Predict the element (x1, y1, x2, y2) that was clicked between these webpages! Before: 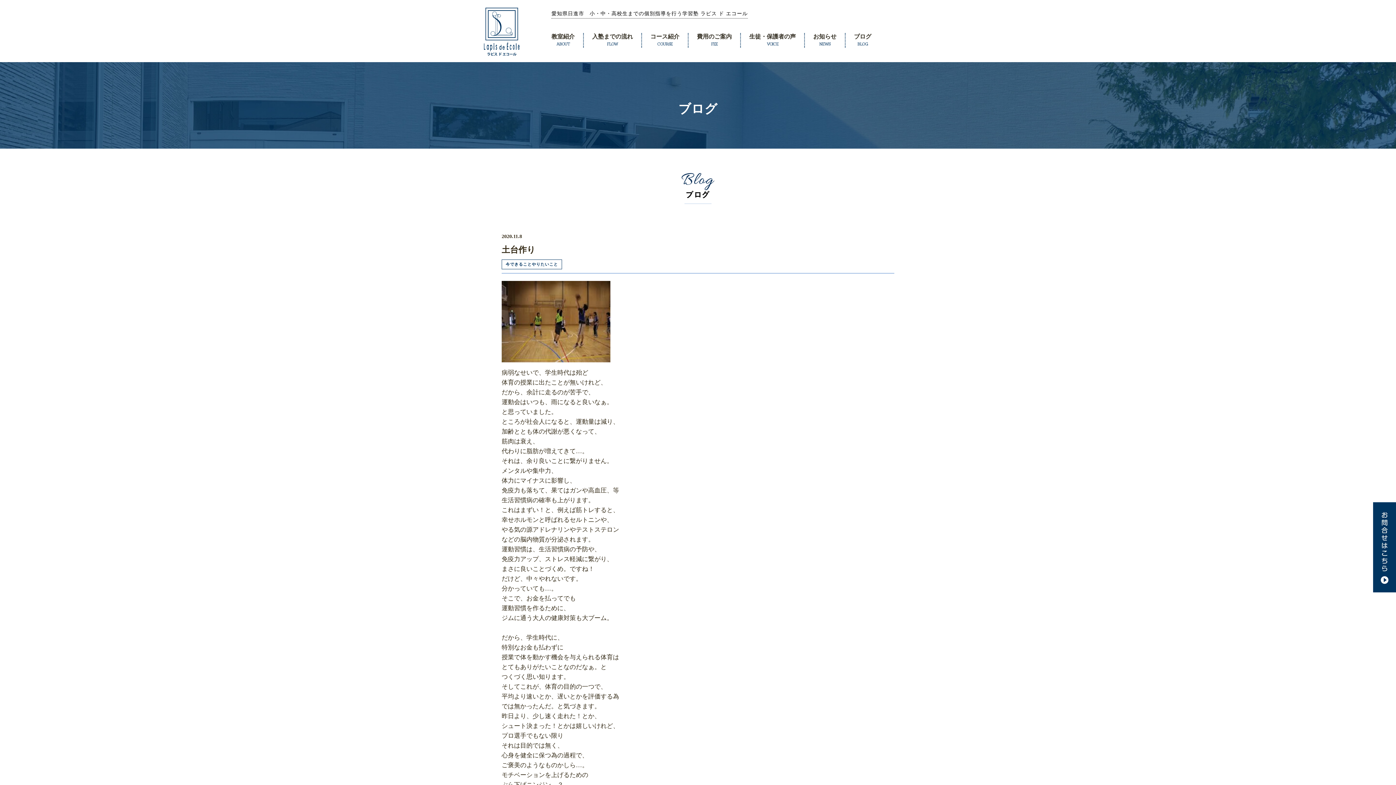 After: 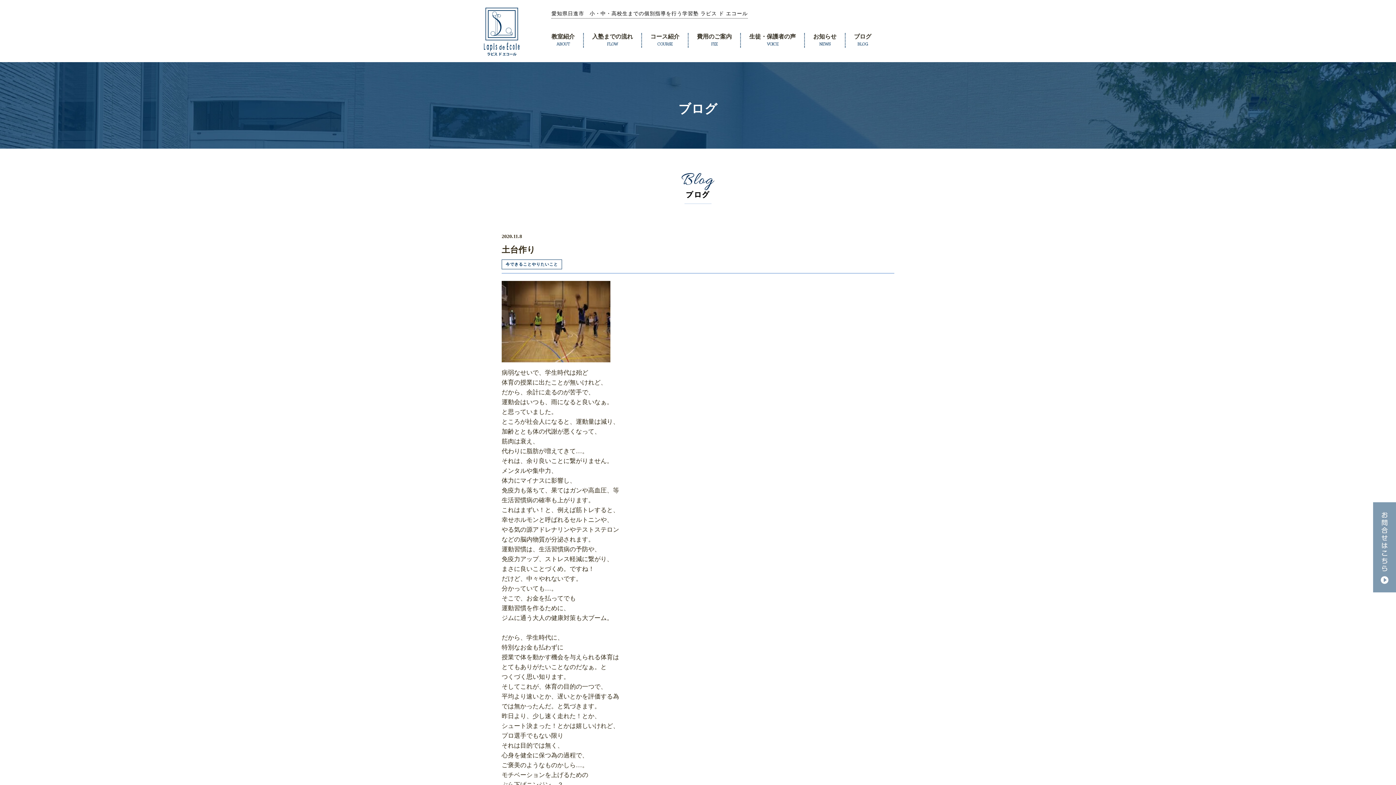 Action: bbox: (1373, 502, 1396, 592)